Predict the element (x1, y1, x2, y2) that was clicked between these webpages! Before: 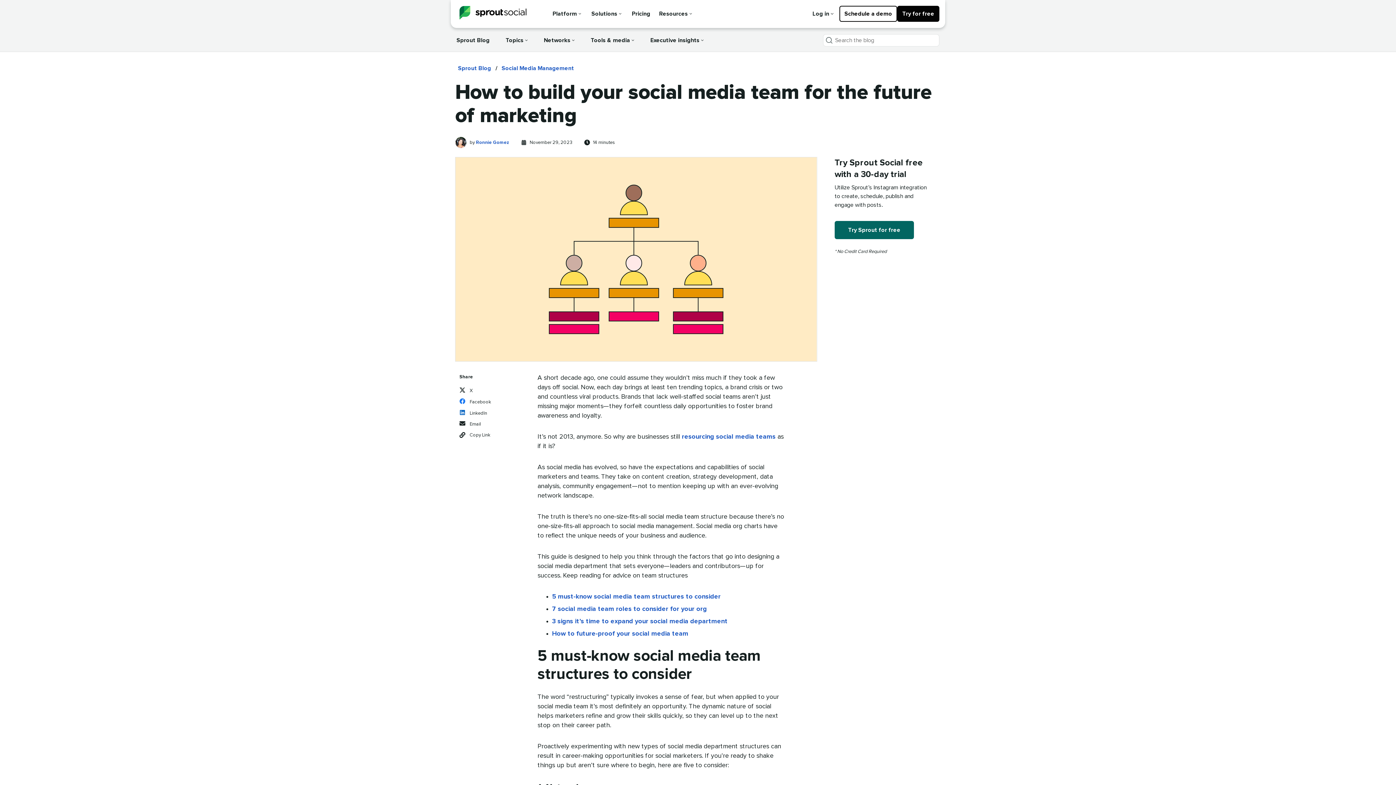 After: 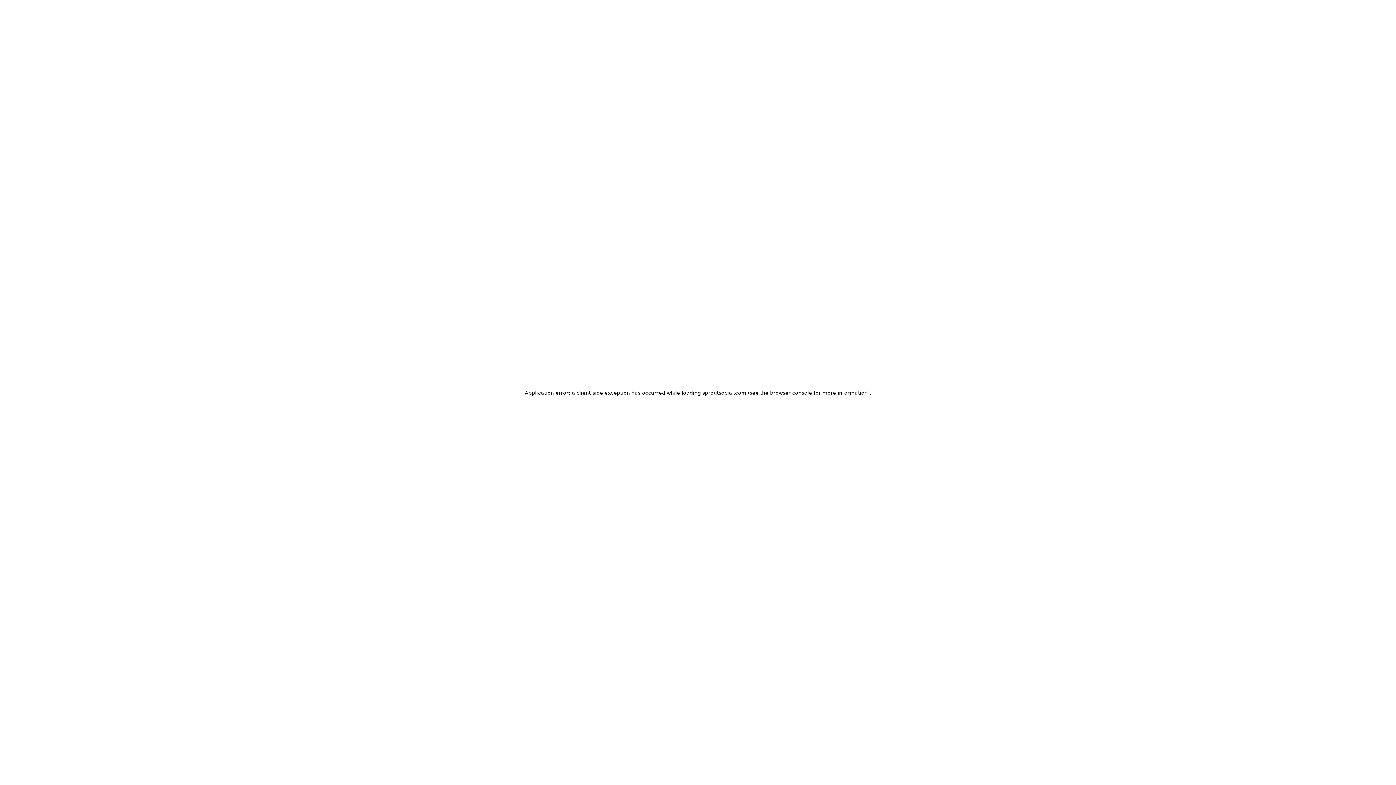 Action: label: Pricing bbox: (632, 9, 650, 18)